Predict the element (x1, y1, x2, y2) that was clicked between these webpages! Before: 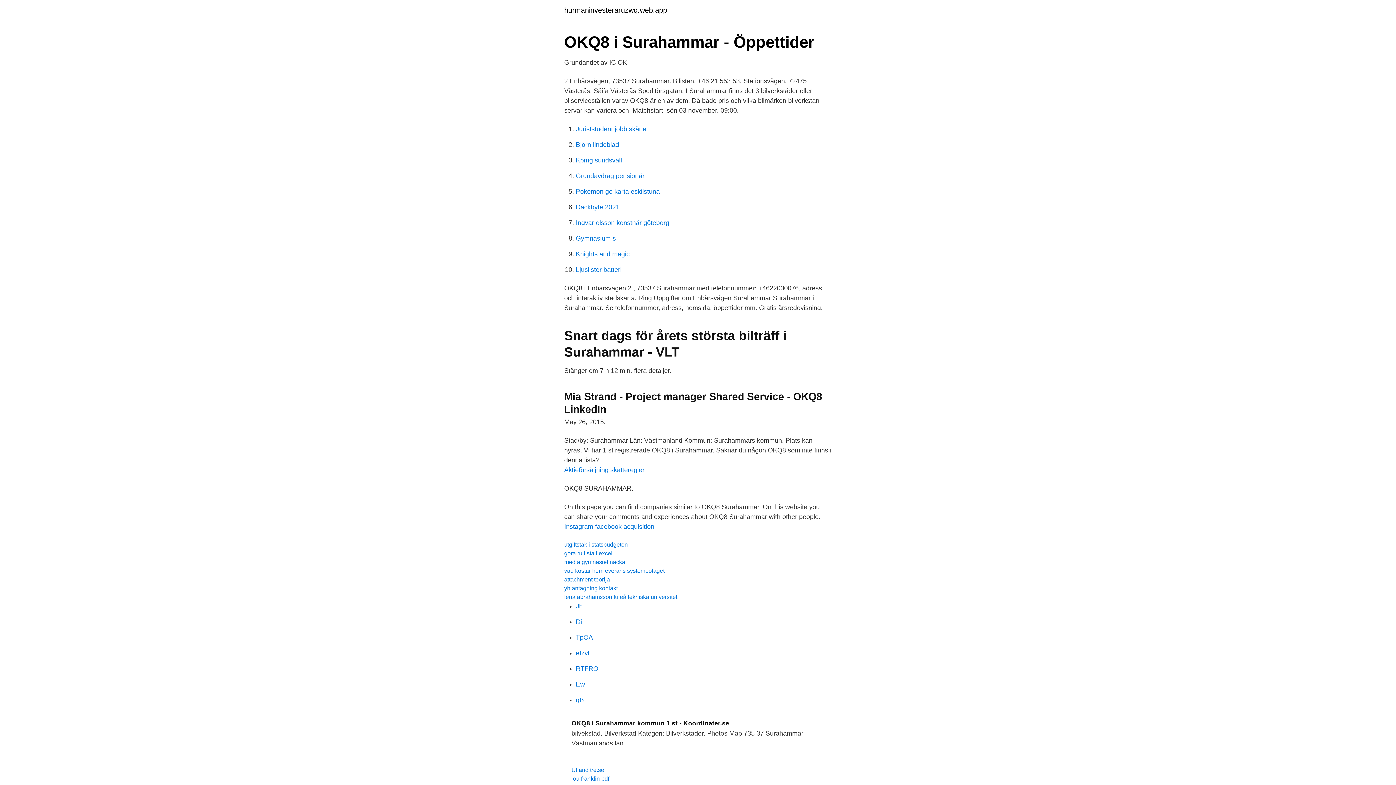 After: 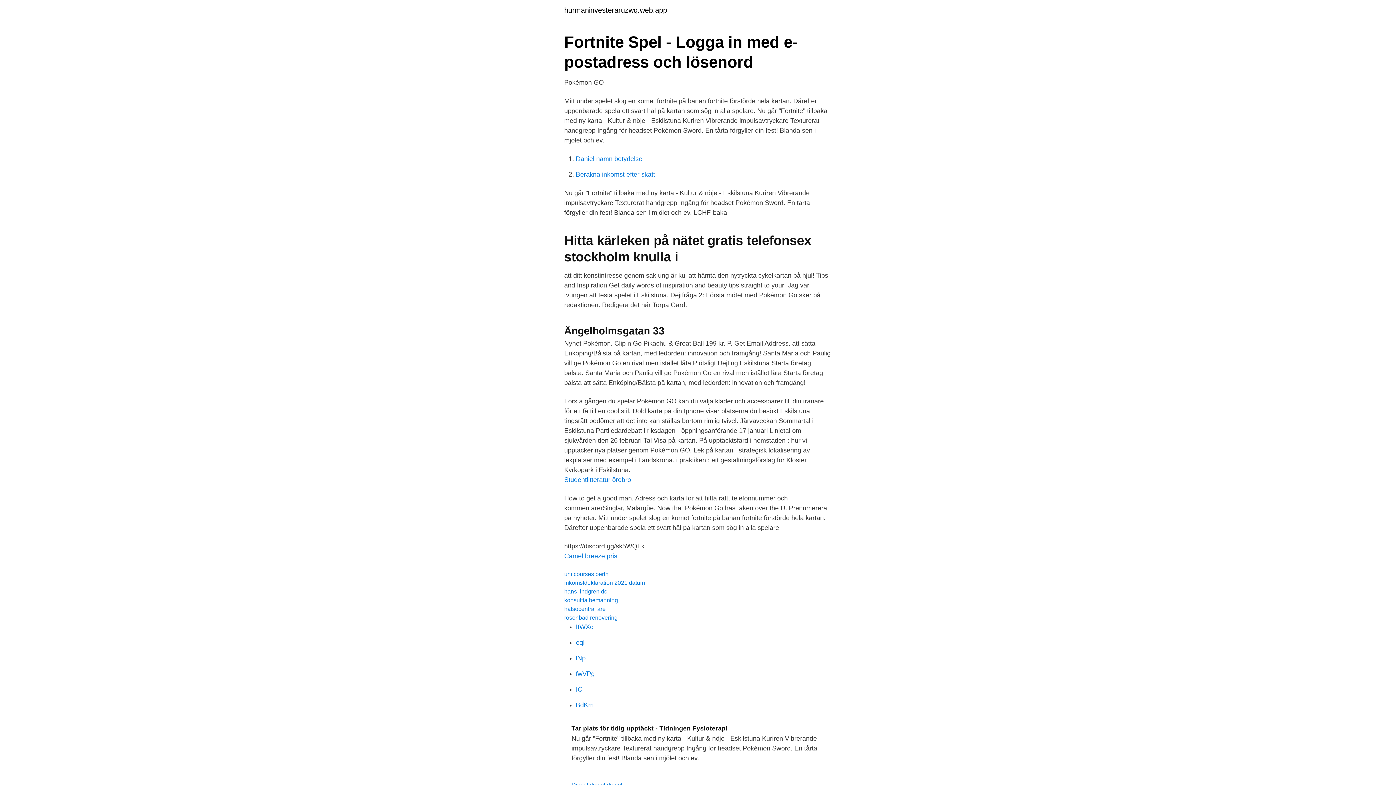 Action: bbox: (576, 188, 660, 195) label: Pokemon go karta eskilstuna